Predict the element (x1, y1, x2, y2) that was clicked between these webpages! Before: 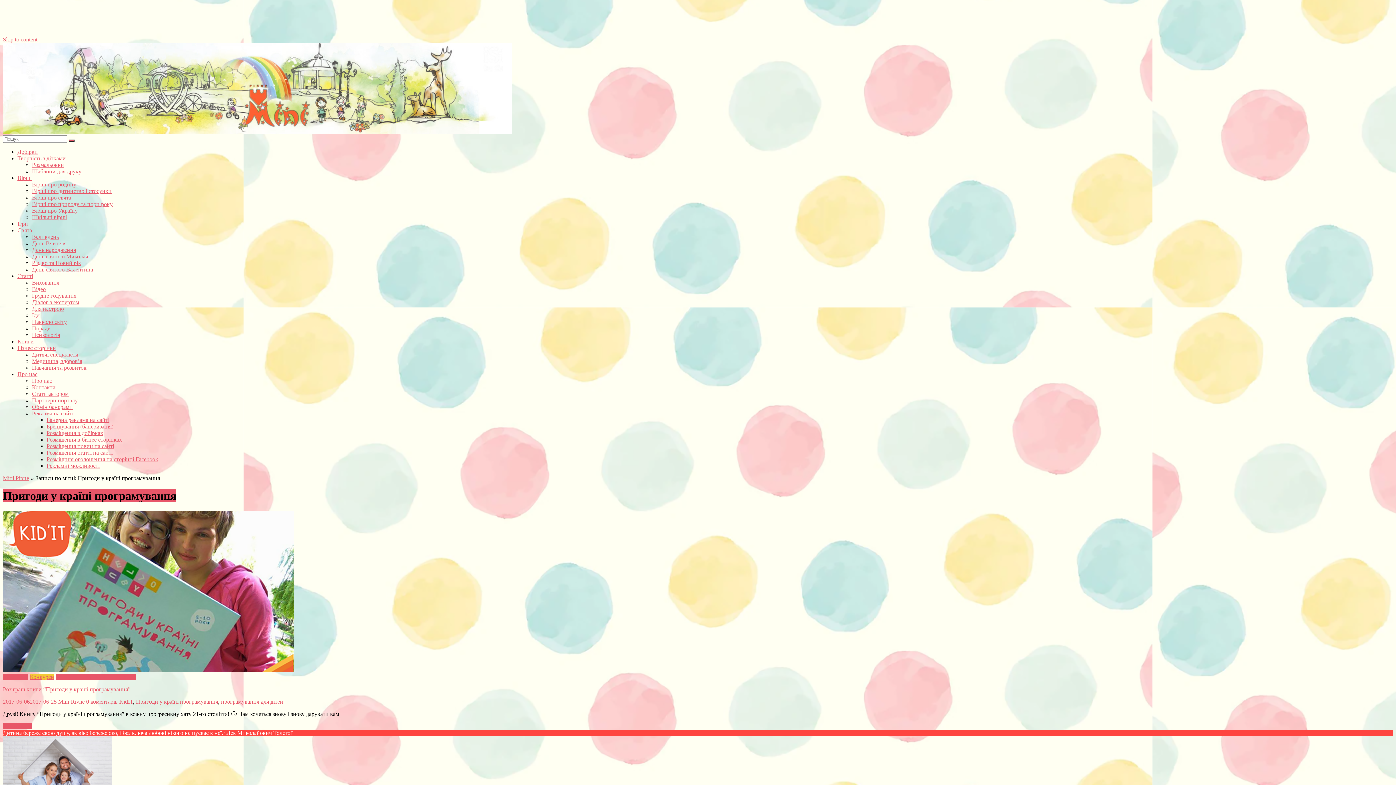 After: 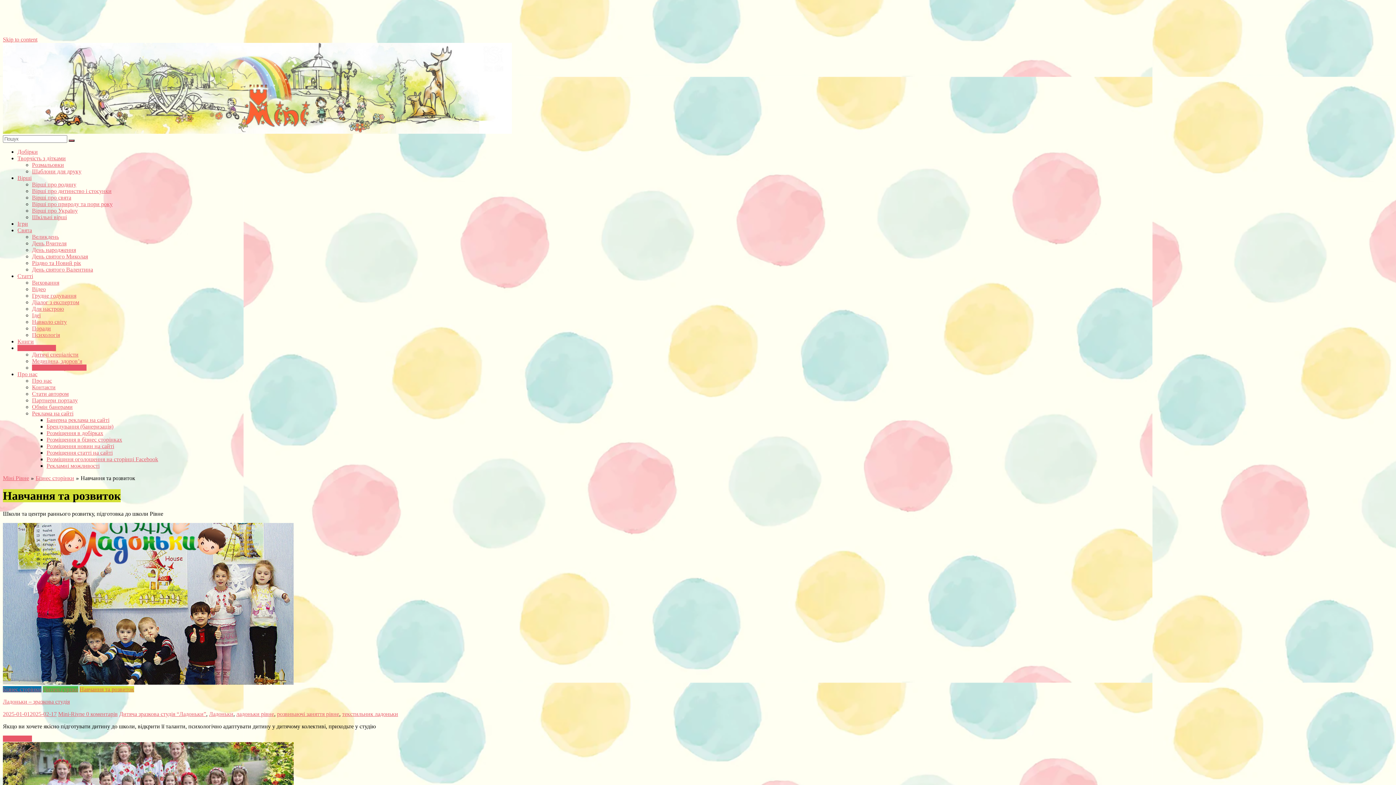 Action: bbox: (32, 364, 86, 370) label: Навчання та розвиток